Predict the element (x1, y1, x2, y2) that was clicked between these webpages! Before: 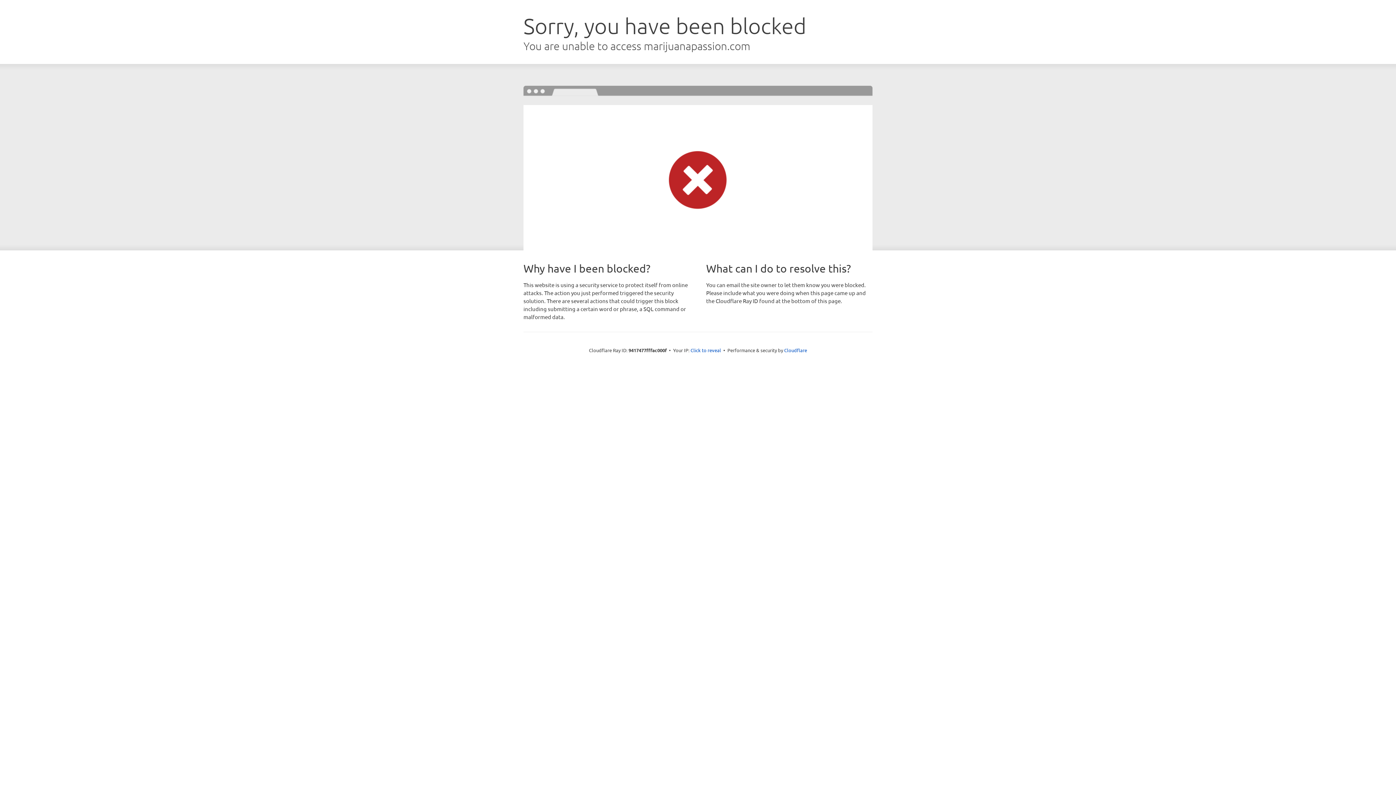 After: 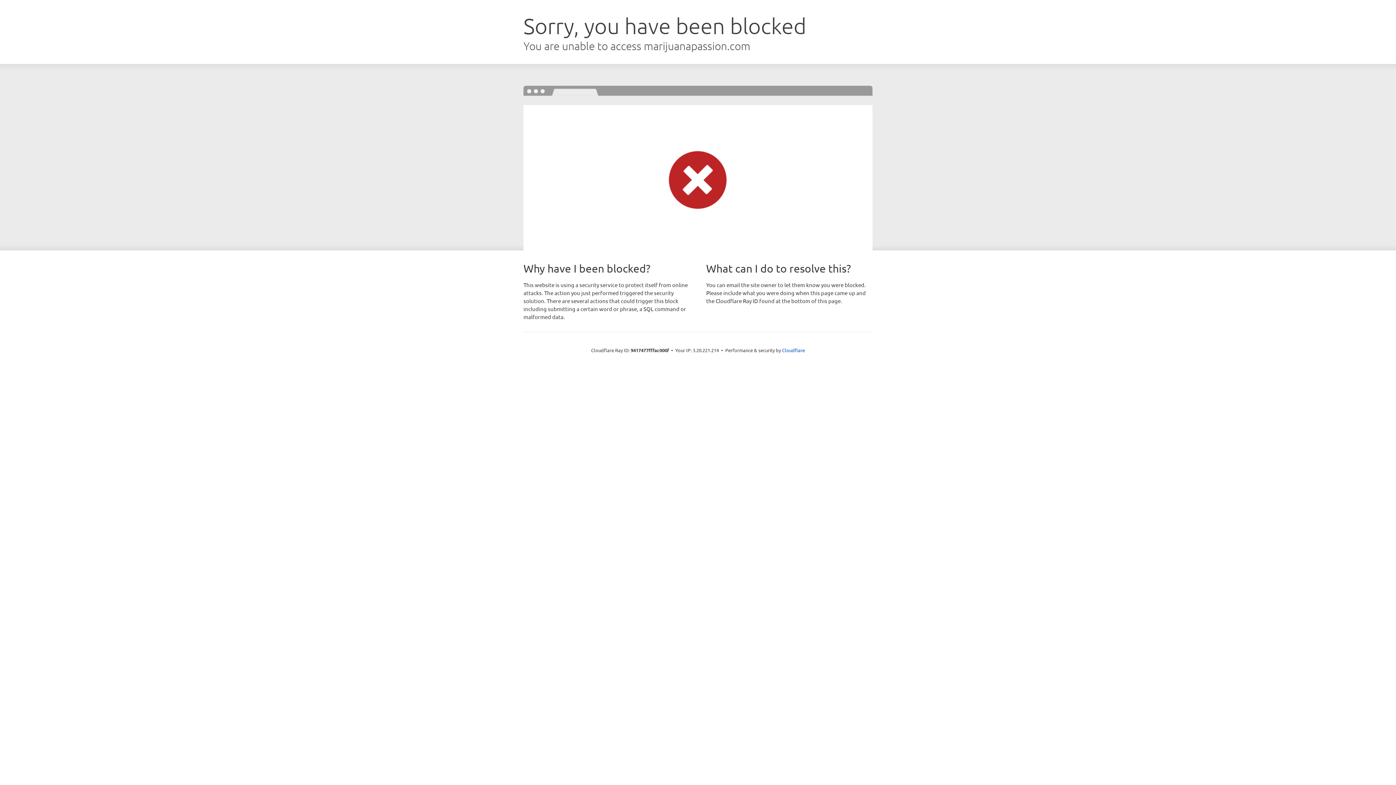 Action: label: Click to reveal bbox: (690, 346, 721, 353)